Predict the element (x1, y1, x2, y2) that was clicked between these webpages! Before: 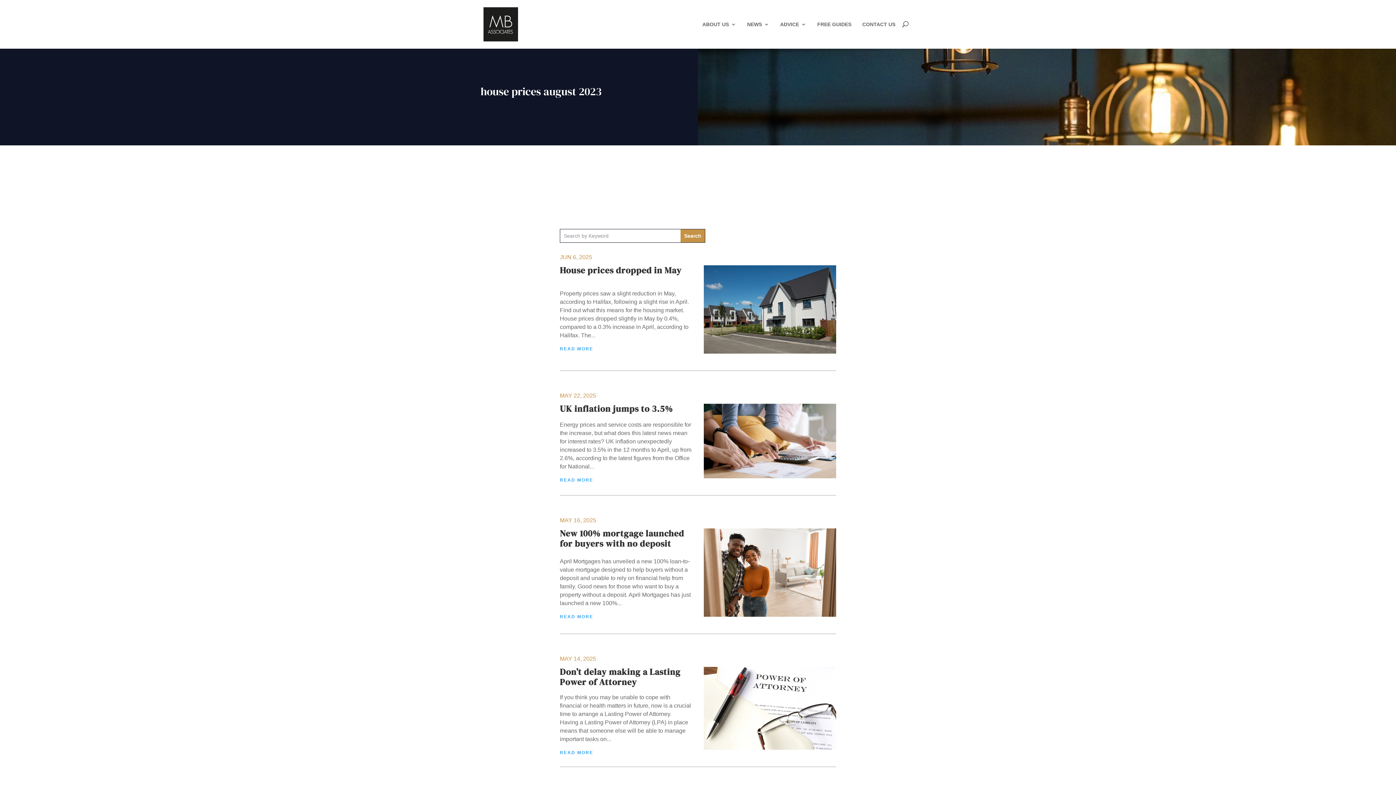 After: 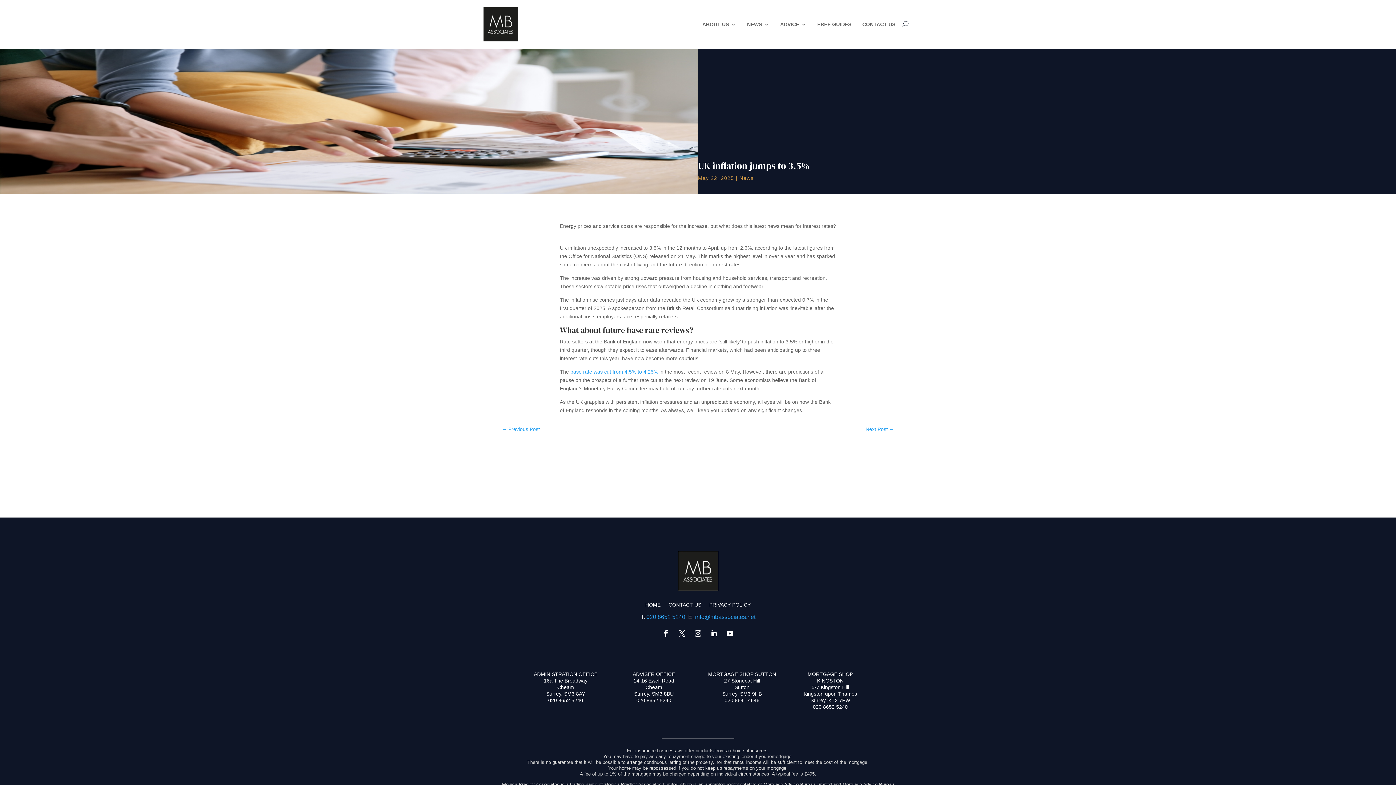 Action: label: READ MORE bbox: (560, 478, 692, 482)